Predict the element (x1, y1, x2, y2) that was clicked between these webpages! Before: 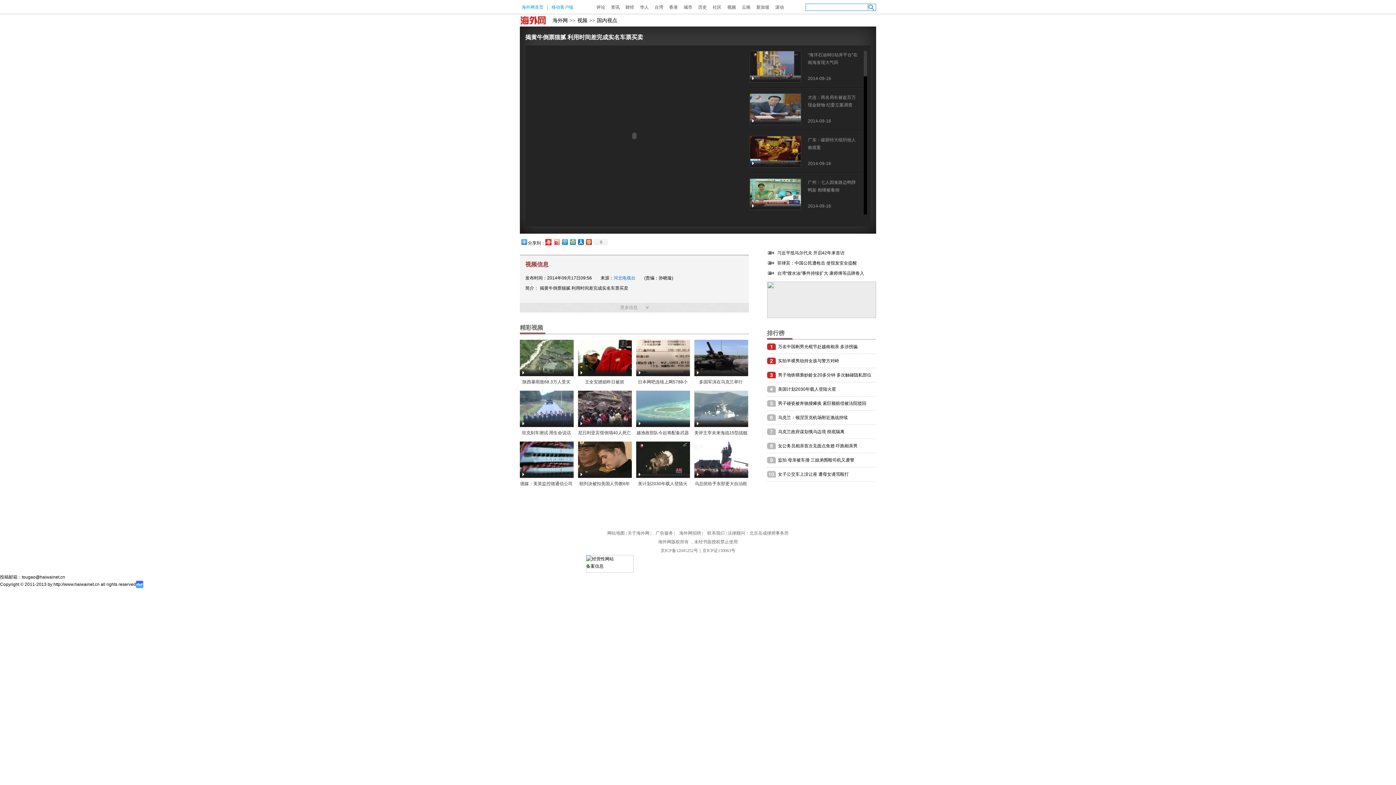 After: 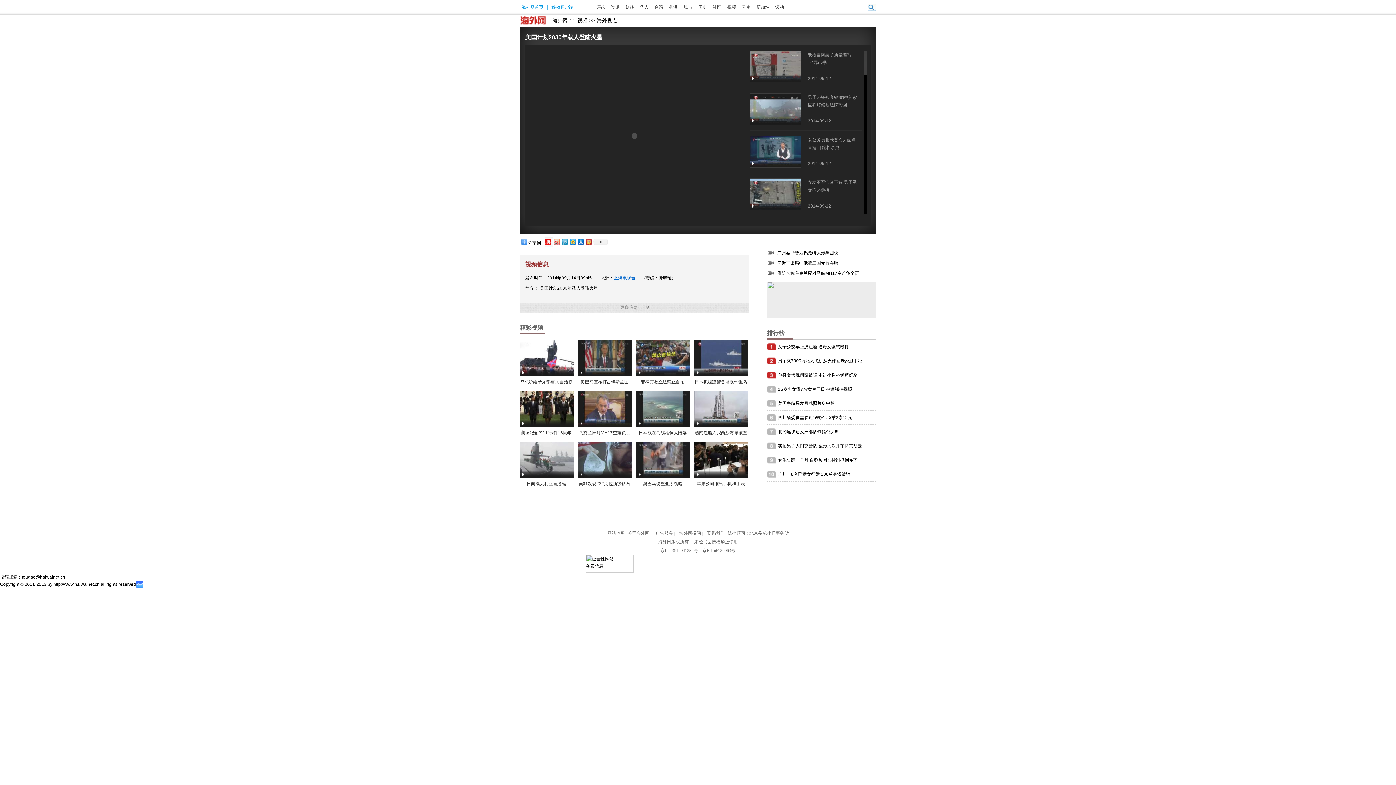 Action: bbox: (636, 441, 690, 478)